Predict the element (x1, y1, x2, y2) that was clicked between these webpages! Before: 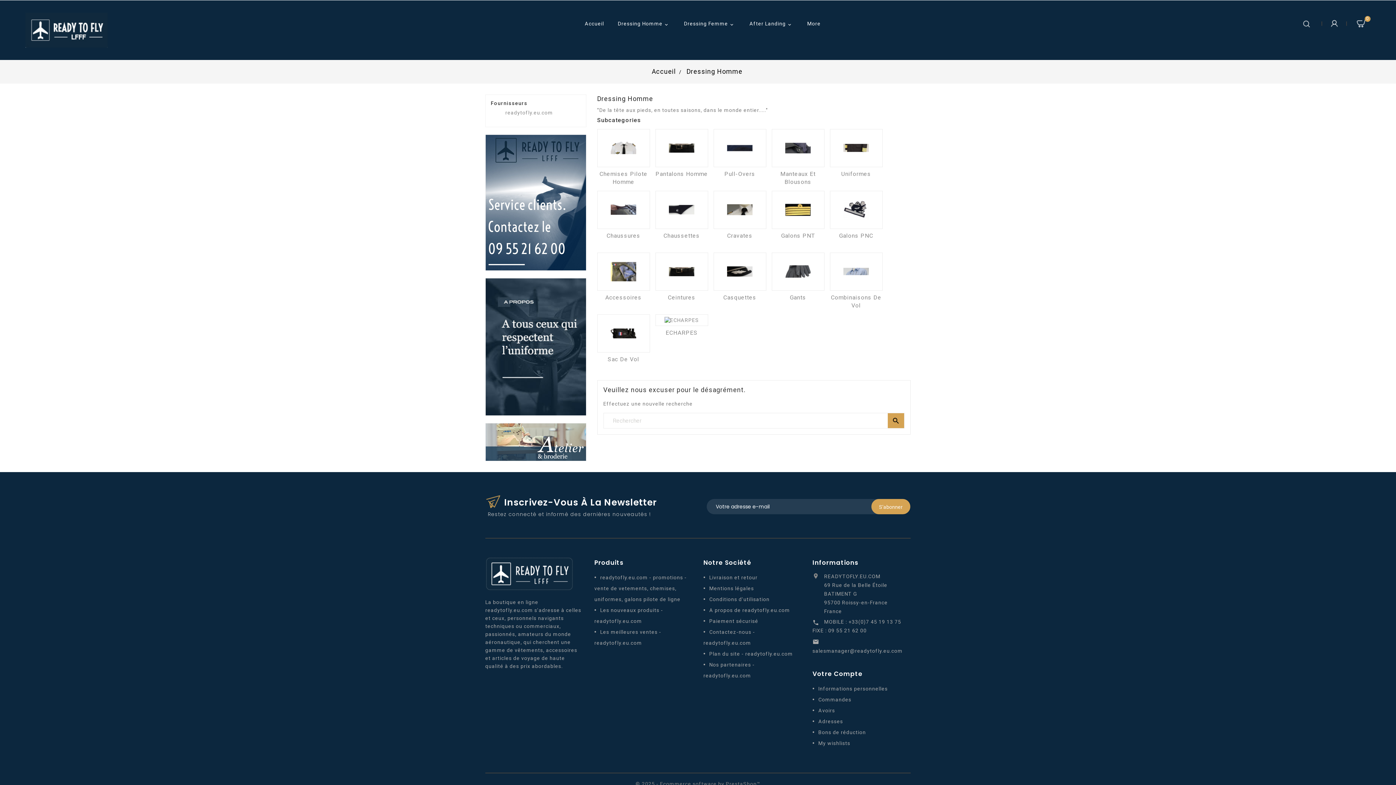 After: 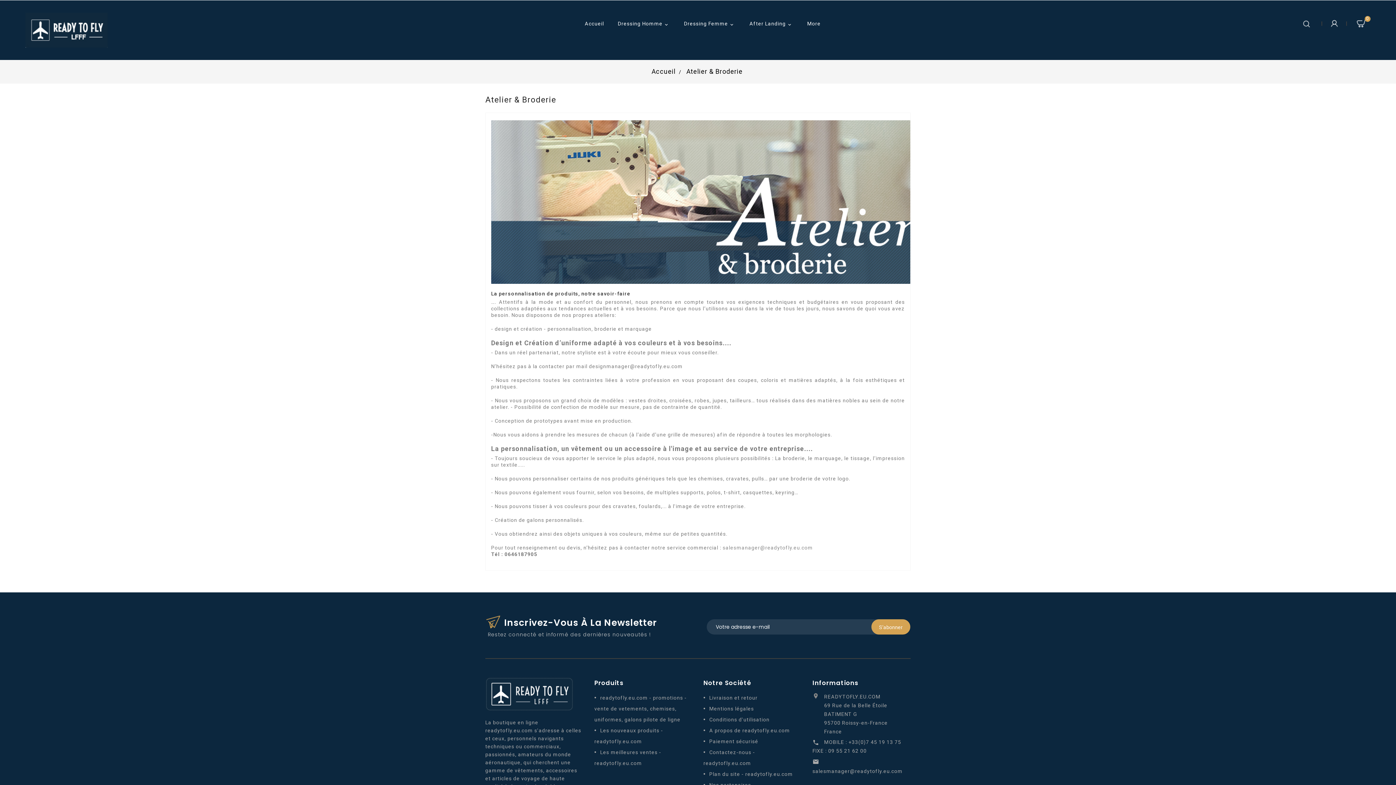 Action: bbox: (485, 439, 586, 444)